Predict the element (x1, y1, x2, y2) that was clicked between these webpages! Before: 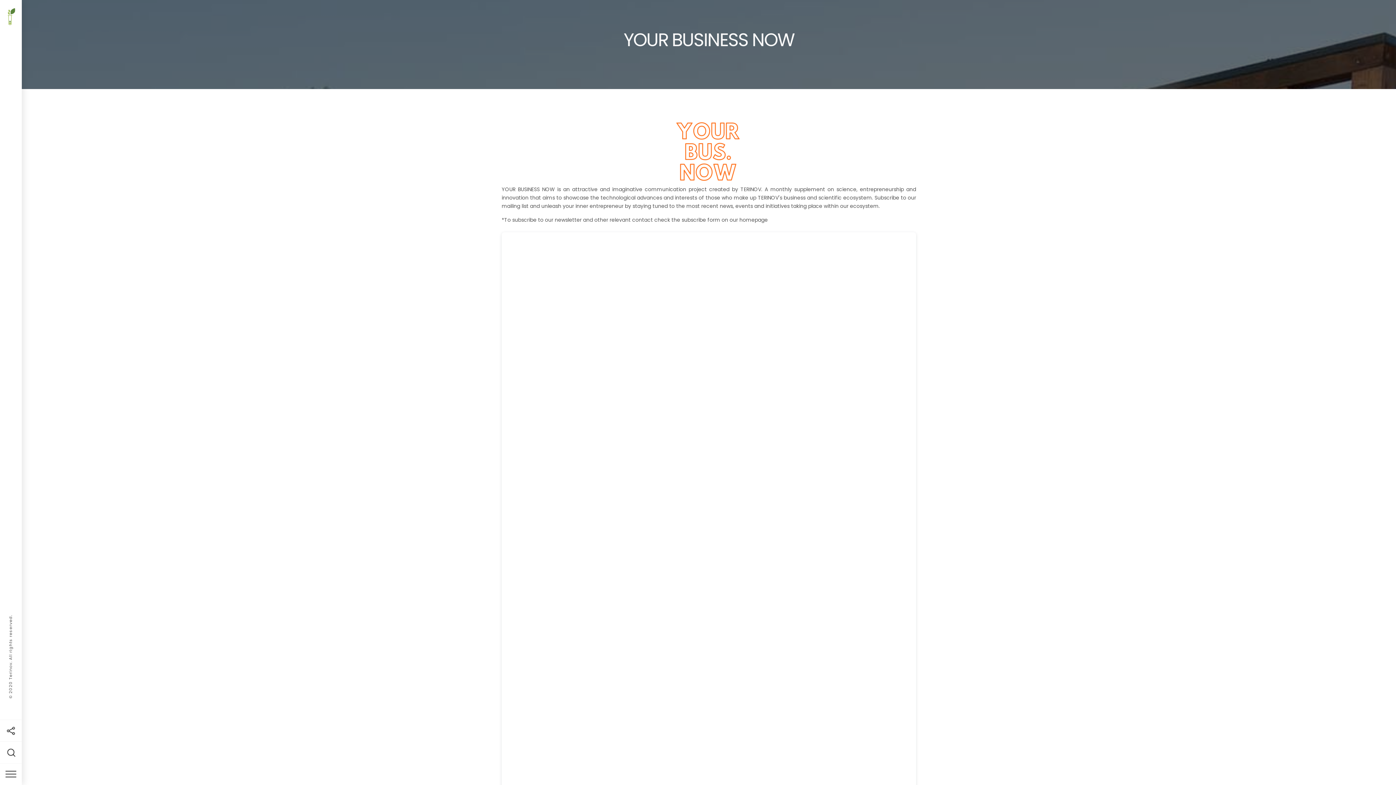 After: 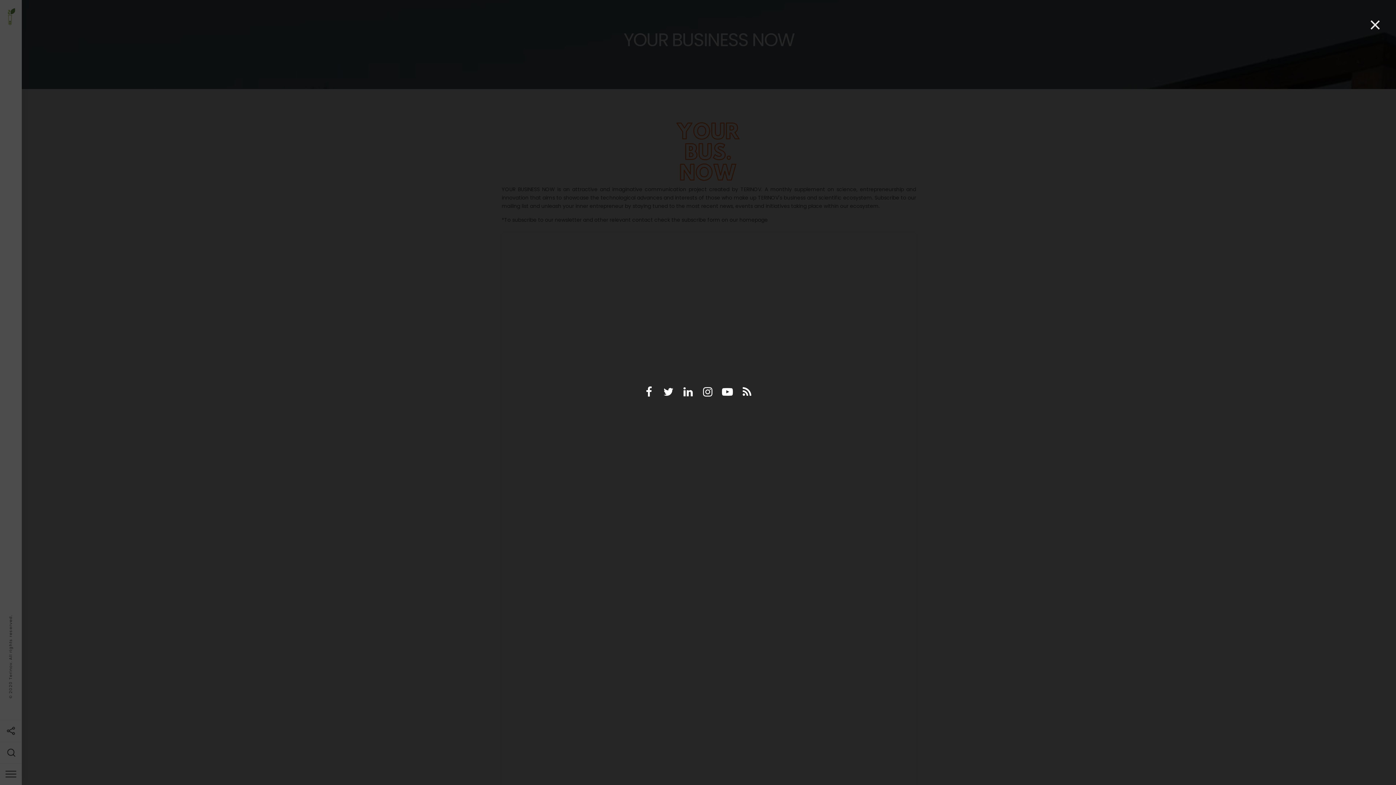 Action: bbox: (0, 720, 21, 741)